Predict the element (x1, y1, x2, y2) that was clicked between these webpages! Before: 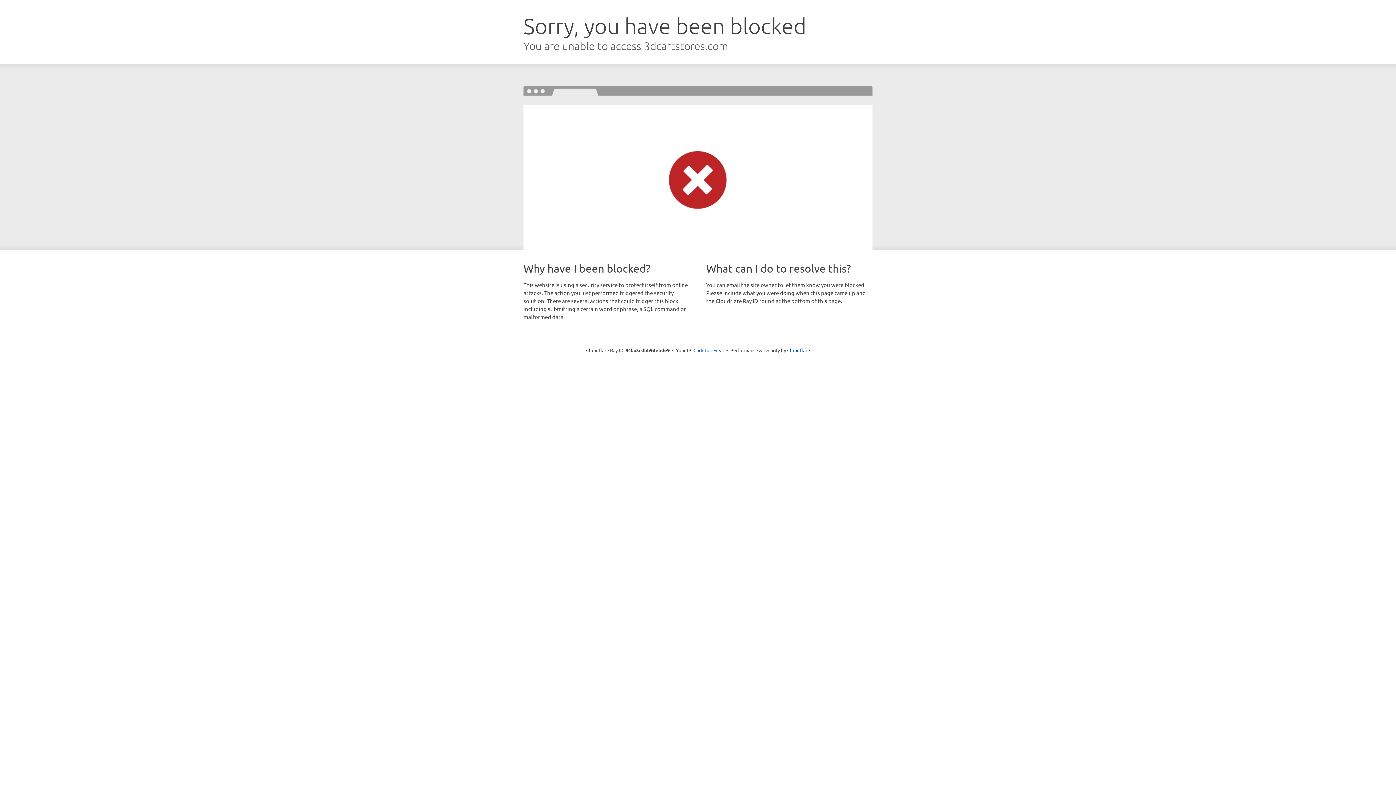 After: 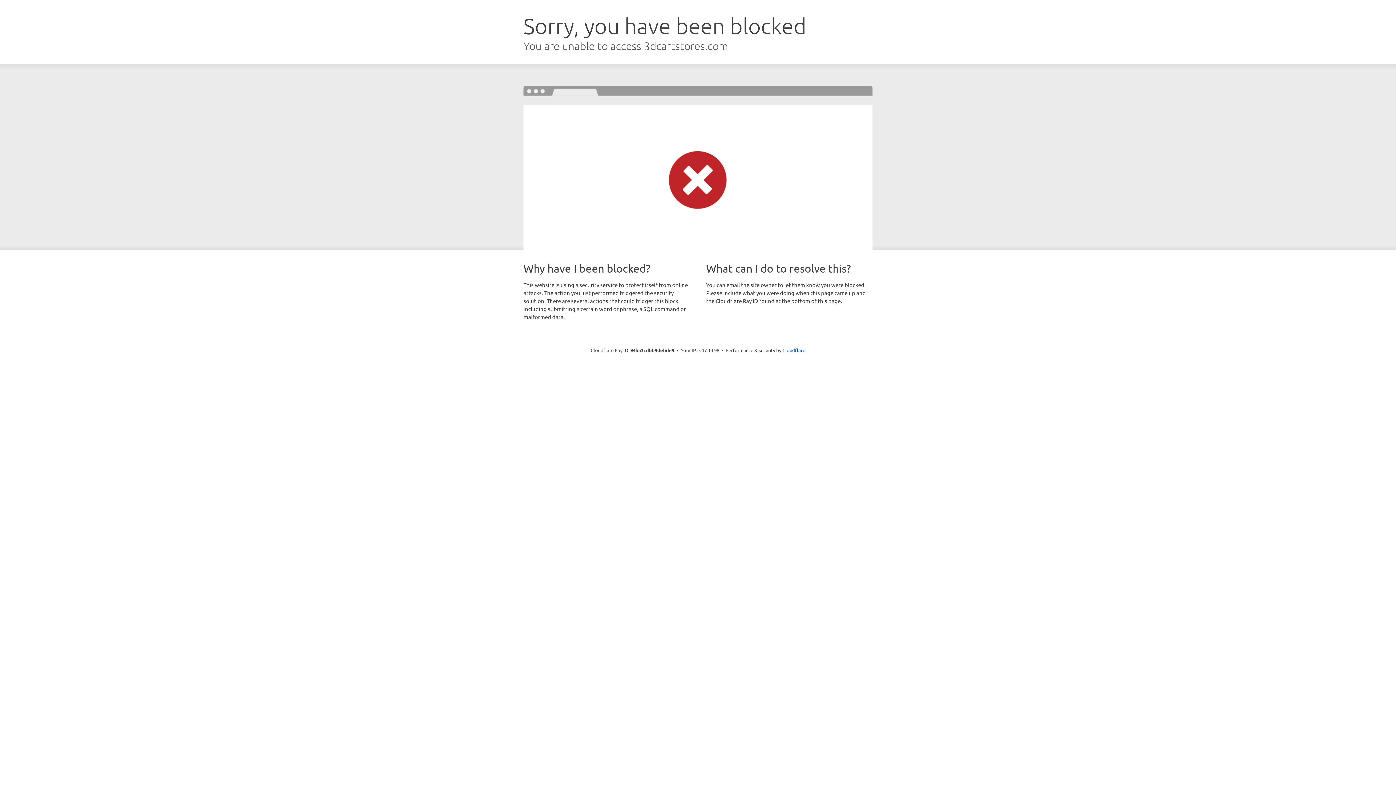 Action: label: Click to reveal bbox: (693, 346, 724, 353)